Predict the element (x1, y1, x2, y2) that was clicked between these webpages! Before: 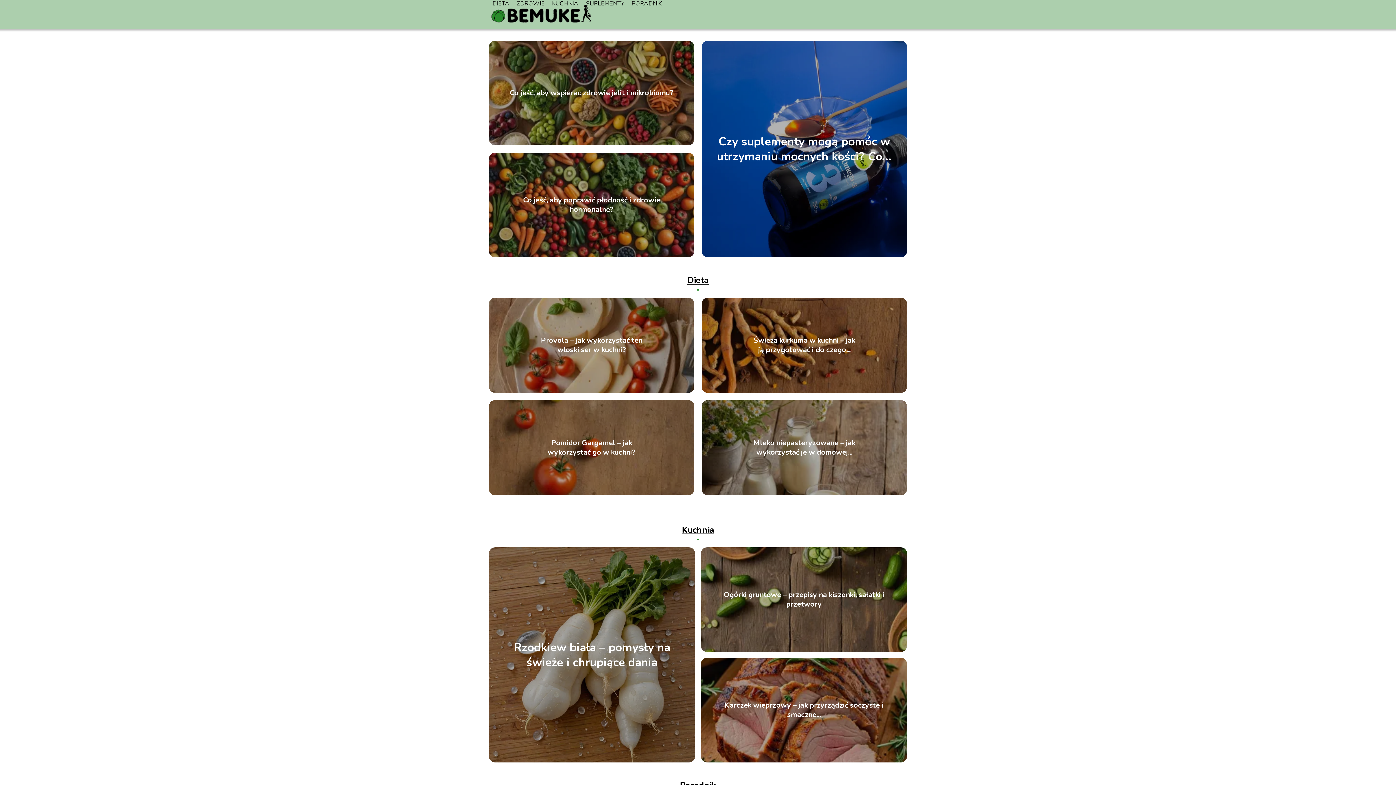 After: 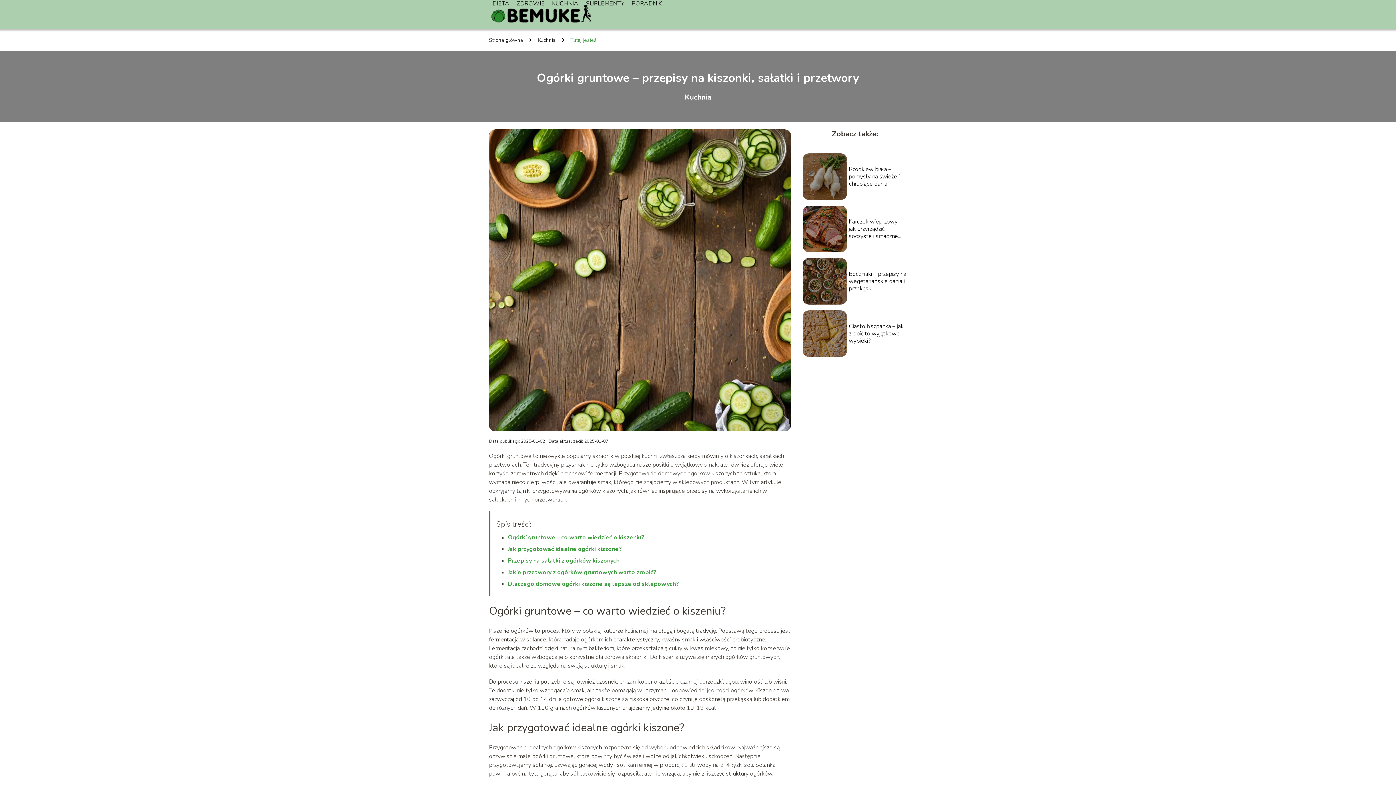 Action: bbox: (723, 590, 884, 609) label: Ogórki gruntowe – przepisy na kiszonki, sałatki i przetwory